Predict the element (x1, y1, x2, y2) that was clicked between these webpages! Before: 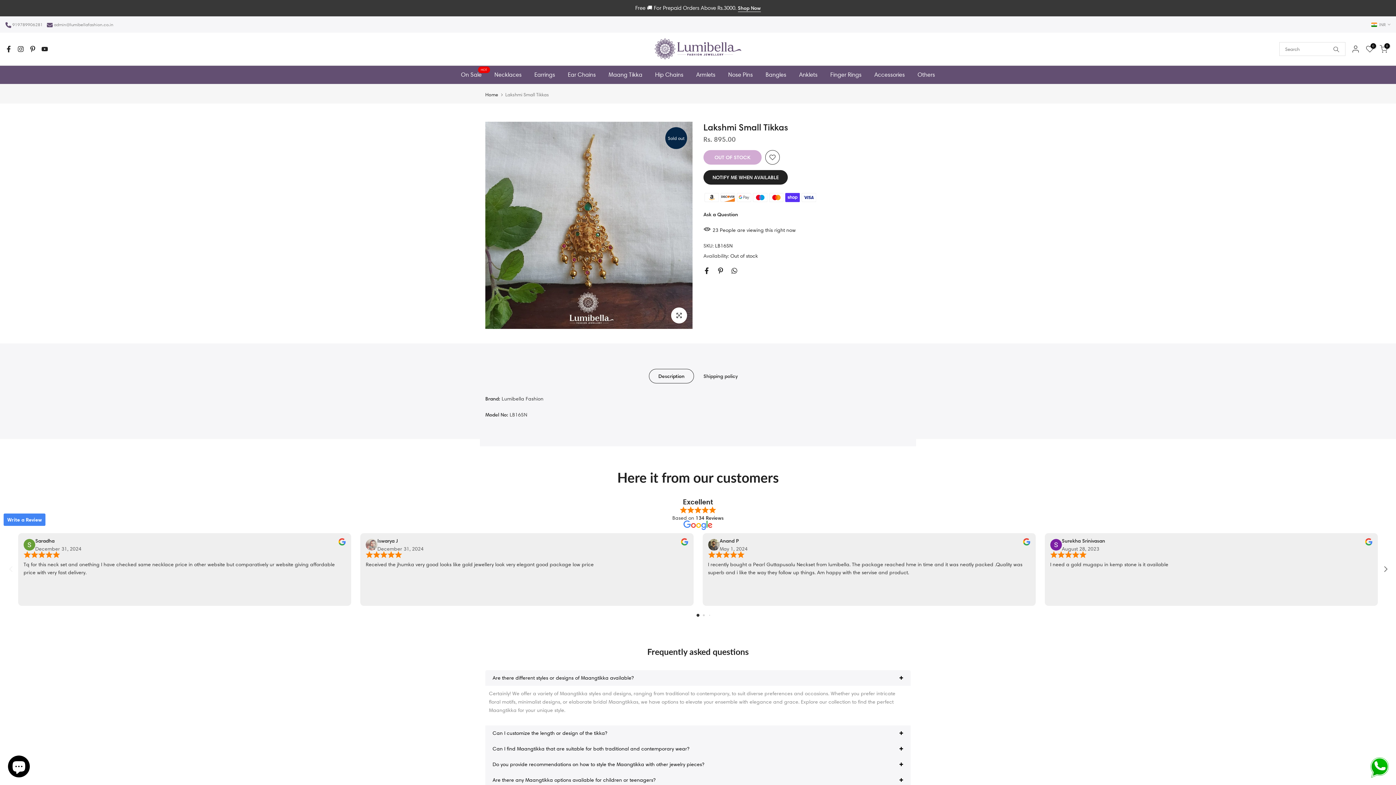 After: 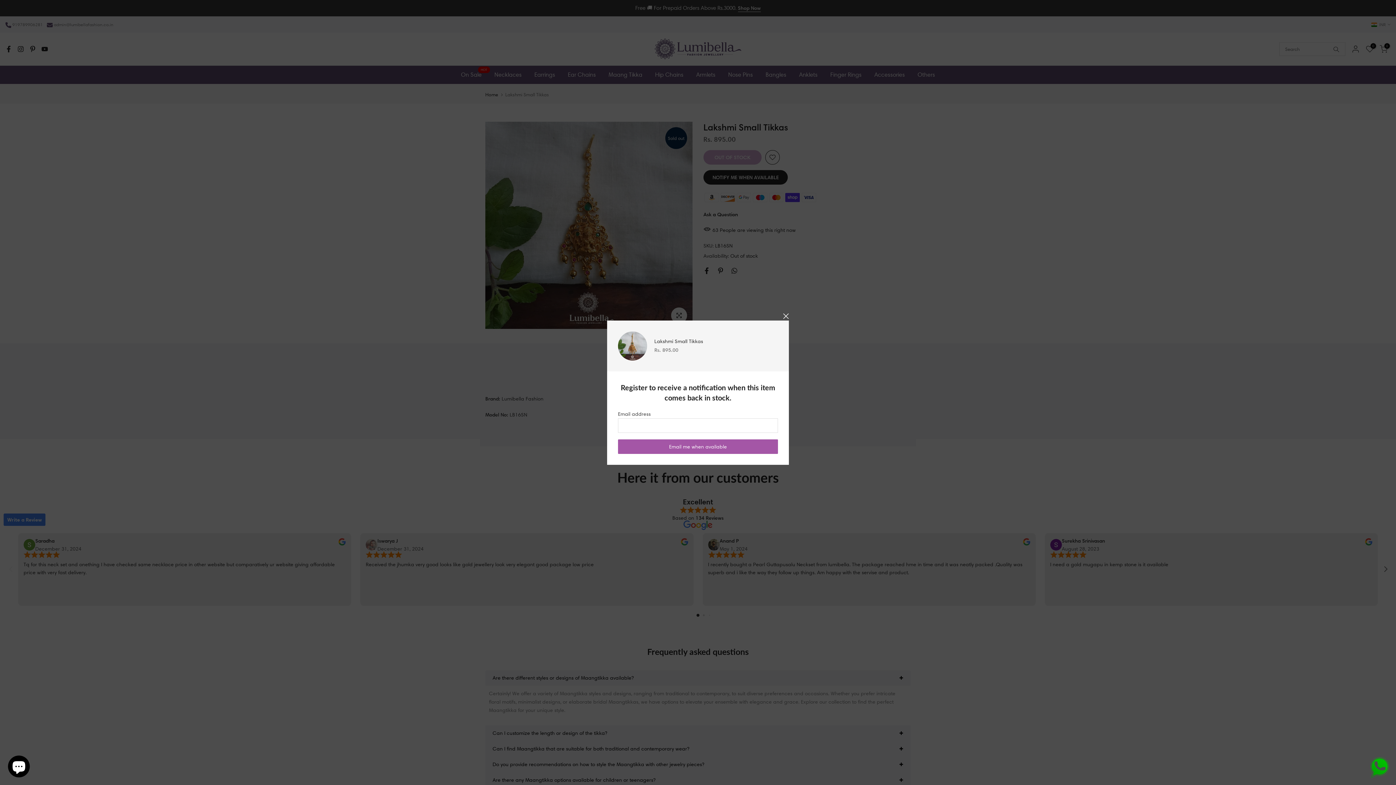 Action: bbox: (703, 170, 788, 184) label: NOTIFY ME WHEN AVAILABLE